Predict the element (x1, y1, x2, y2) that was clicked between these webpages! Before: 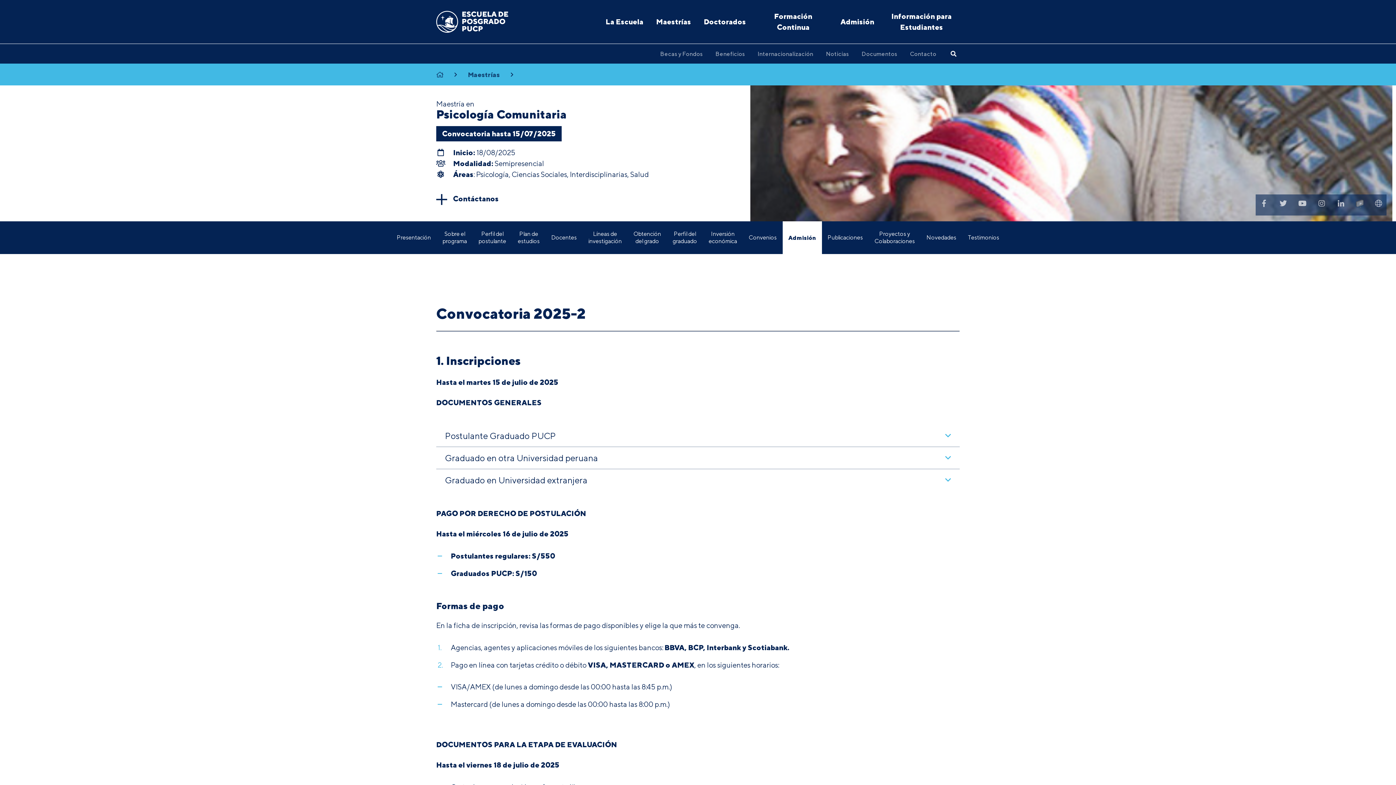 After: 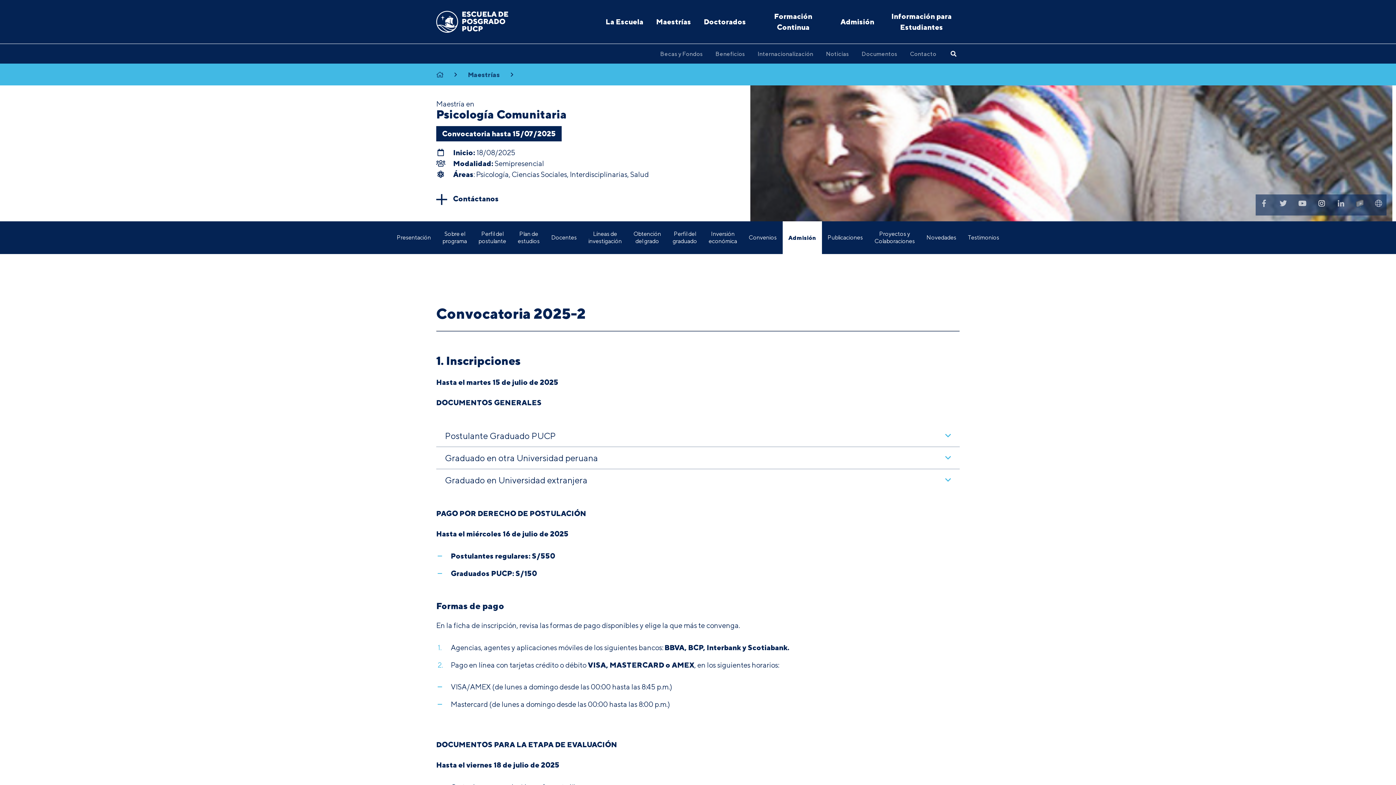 Action: bbox: (1313, 194, 1330, 215)